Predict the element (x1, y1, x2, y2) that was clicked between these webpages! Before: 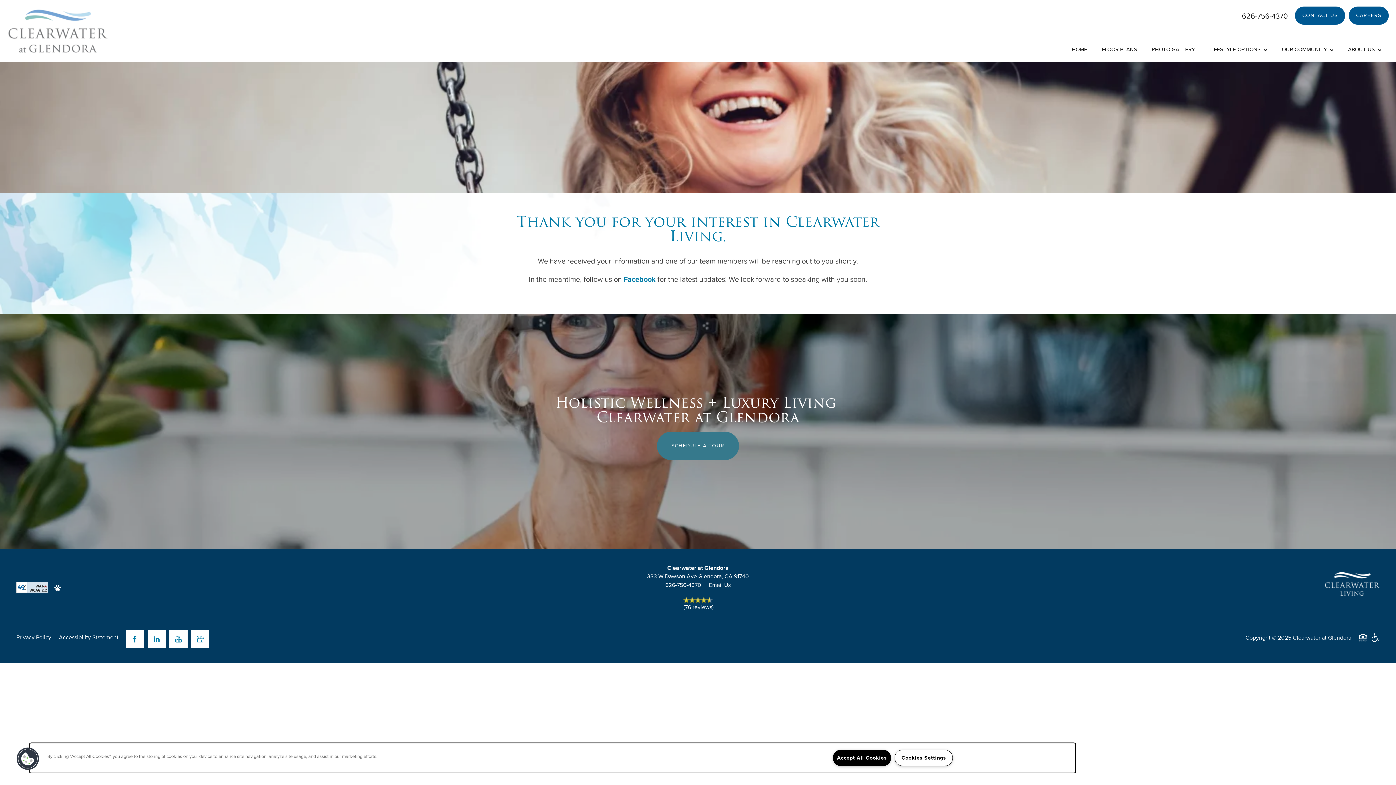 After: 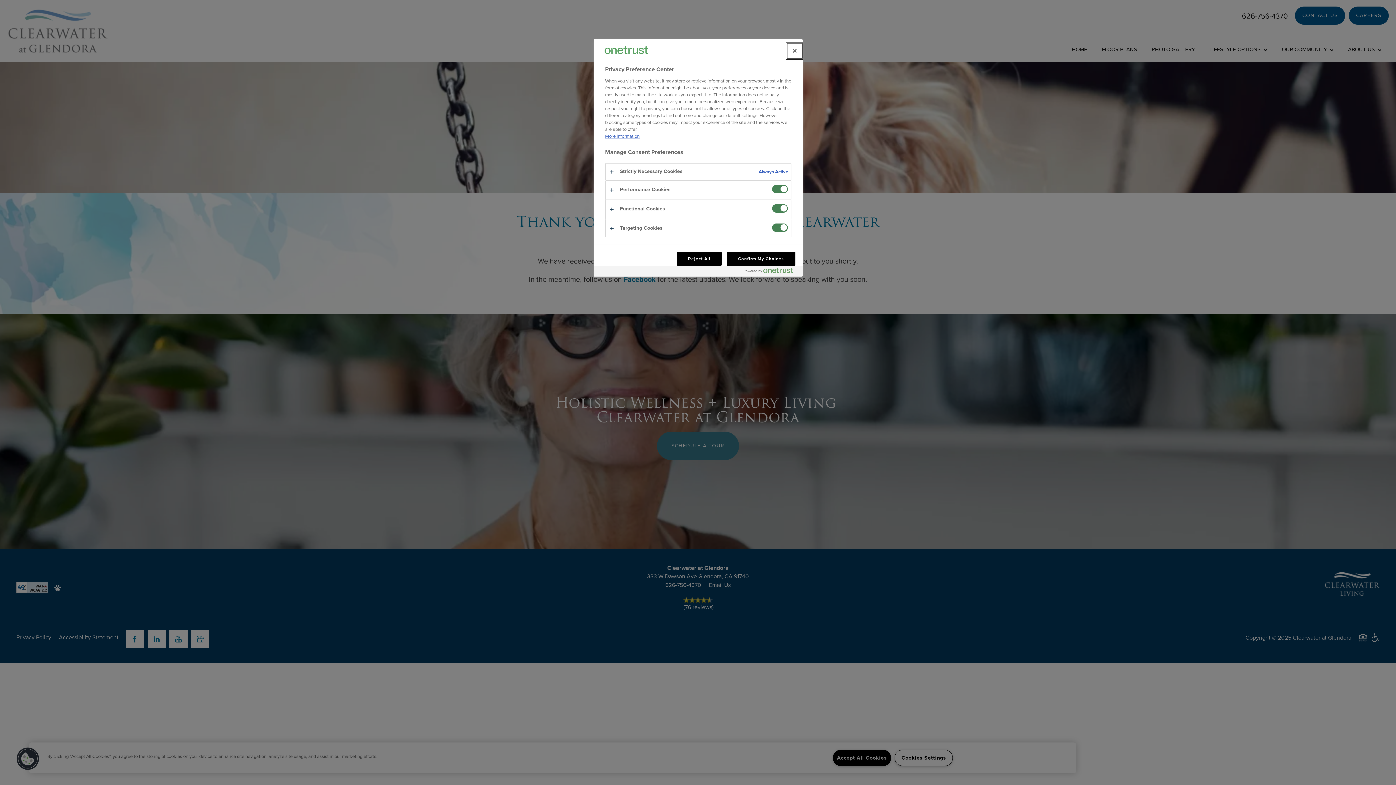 Action: label: Cookies Settings bbox: (894, 750, 953, 766)